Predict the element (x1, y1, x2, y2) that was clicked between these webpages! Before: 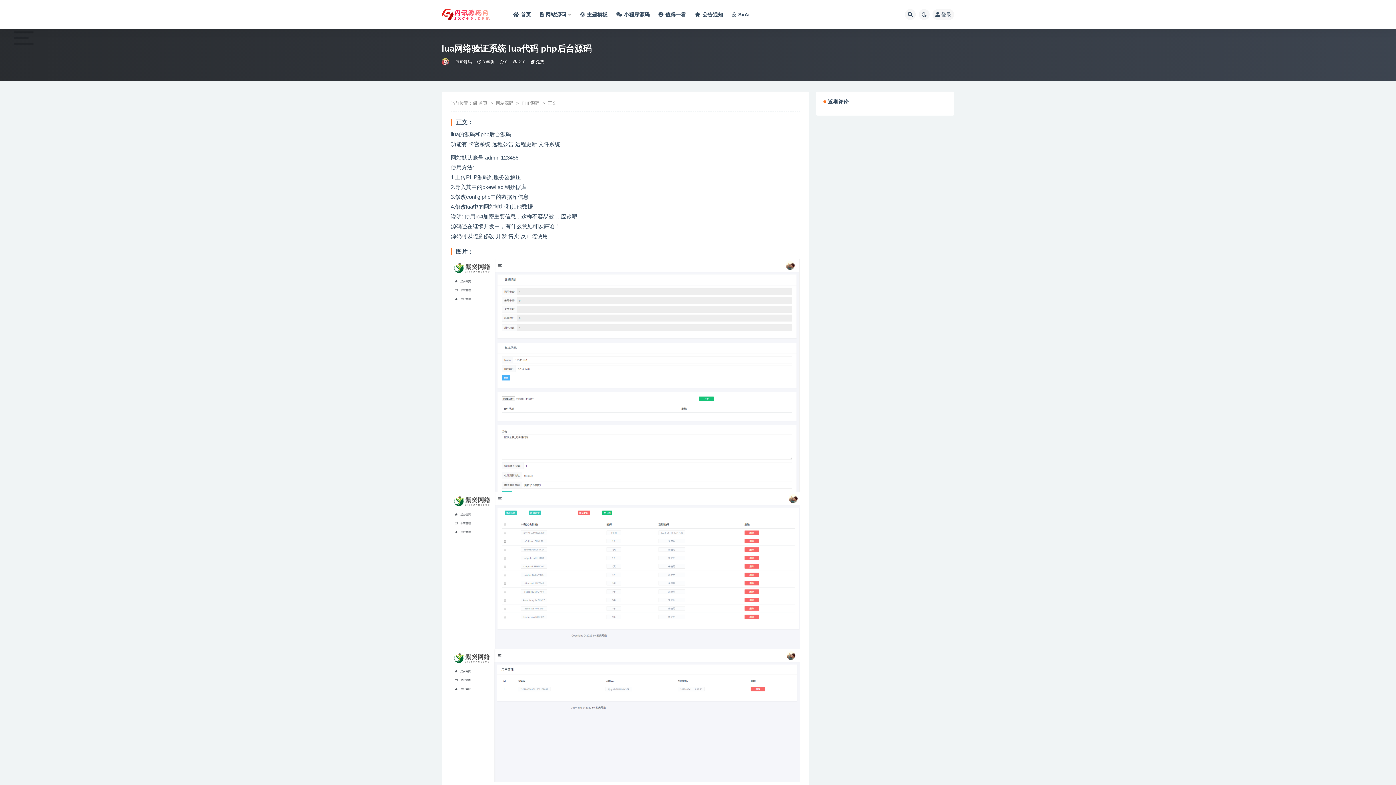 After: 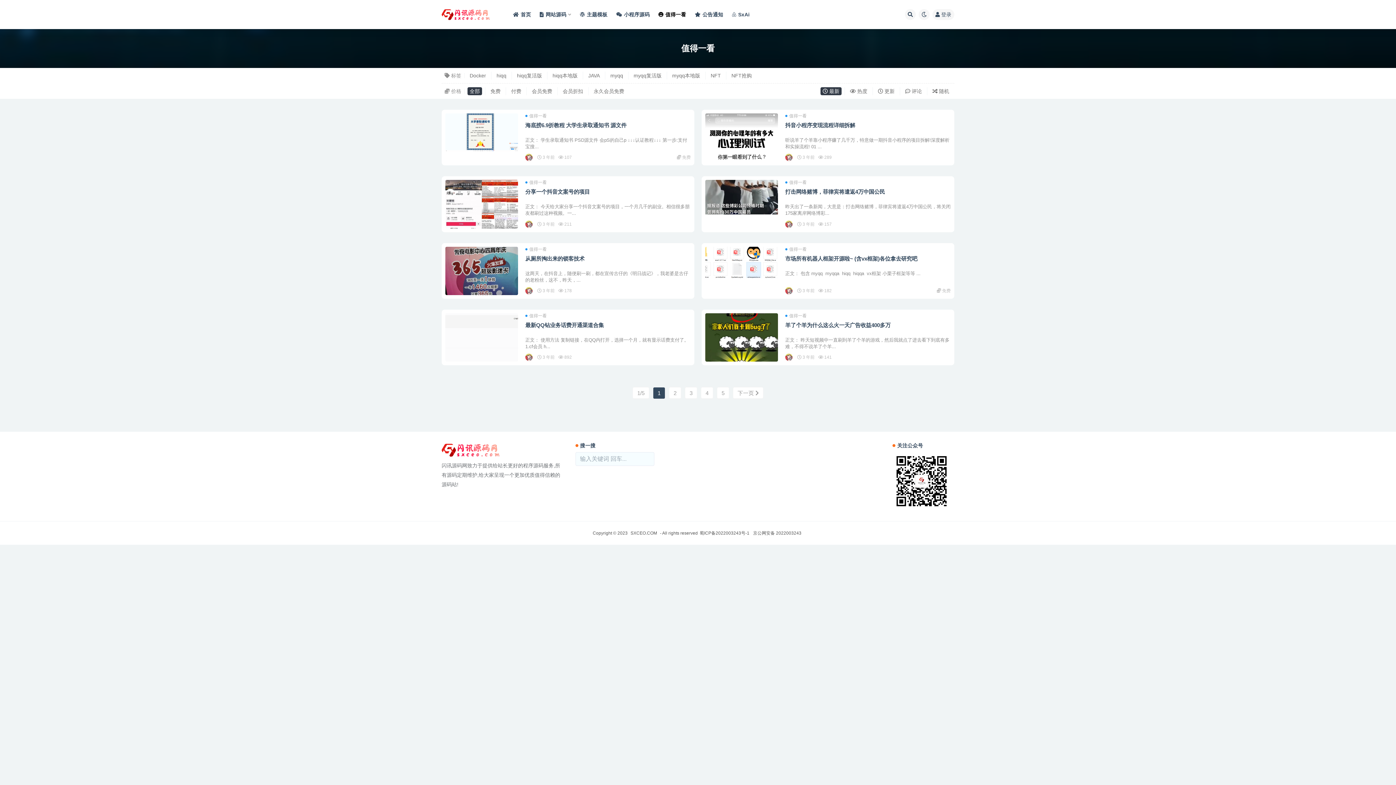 Action: label: 值得一看 bbox: (658, 0, 686, 29)